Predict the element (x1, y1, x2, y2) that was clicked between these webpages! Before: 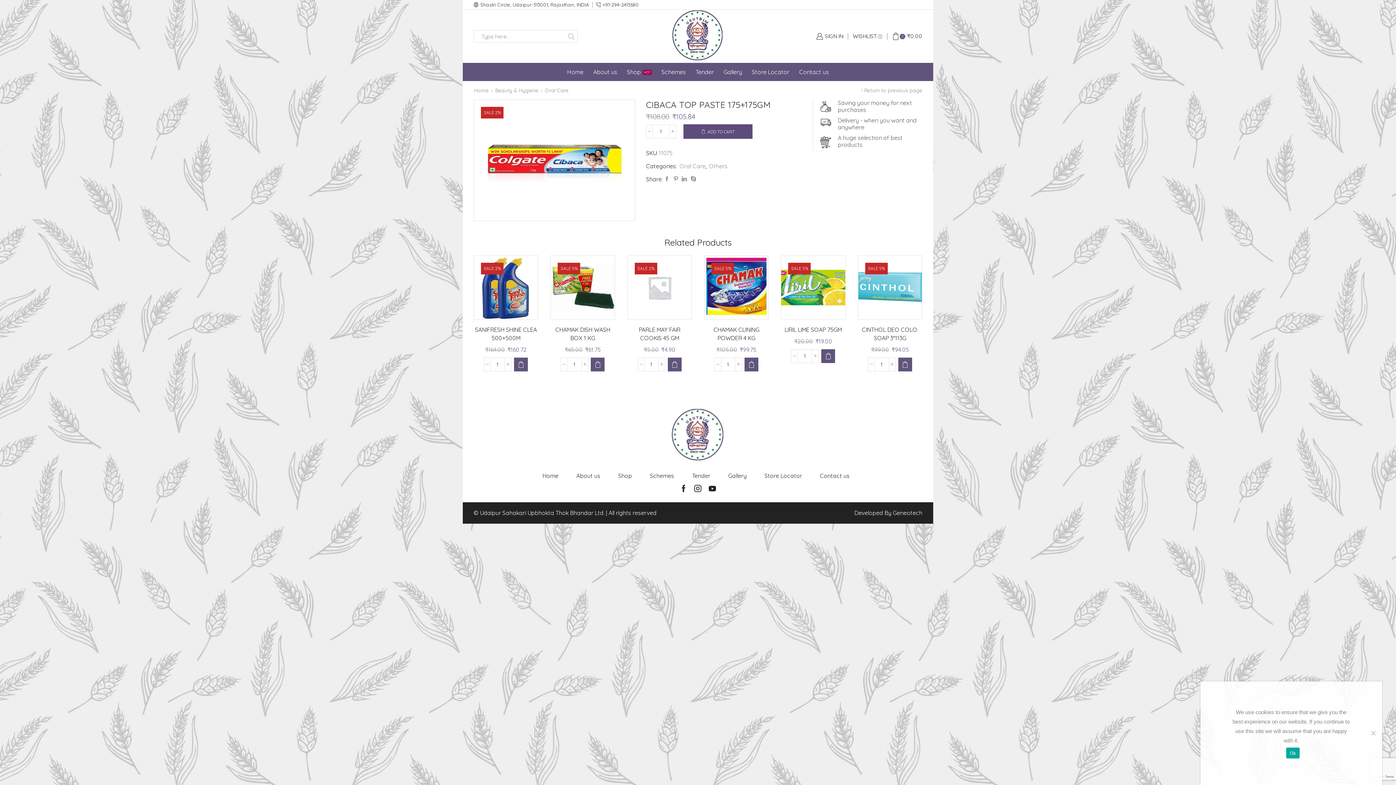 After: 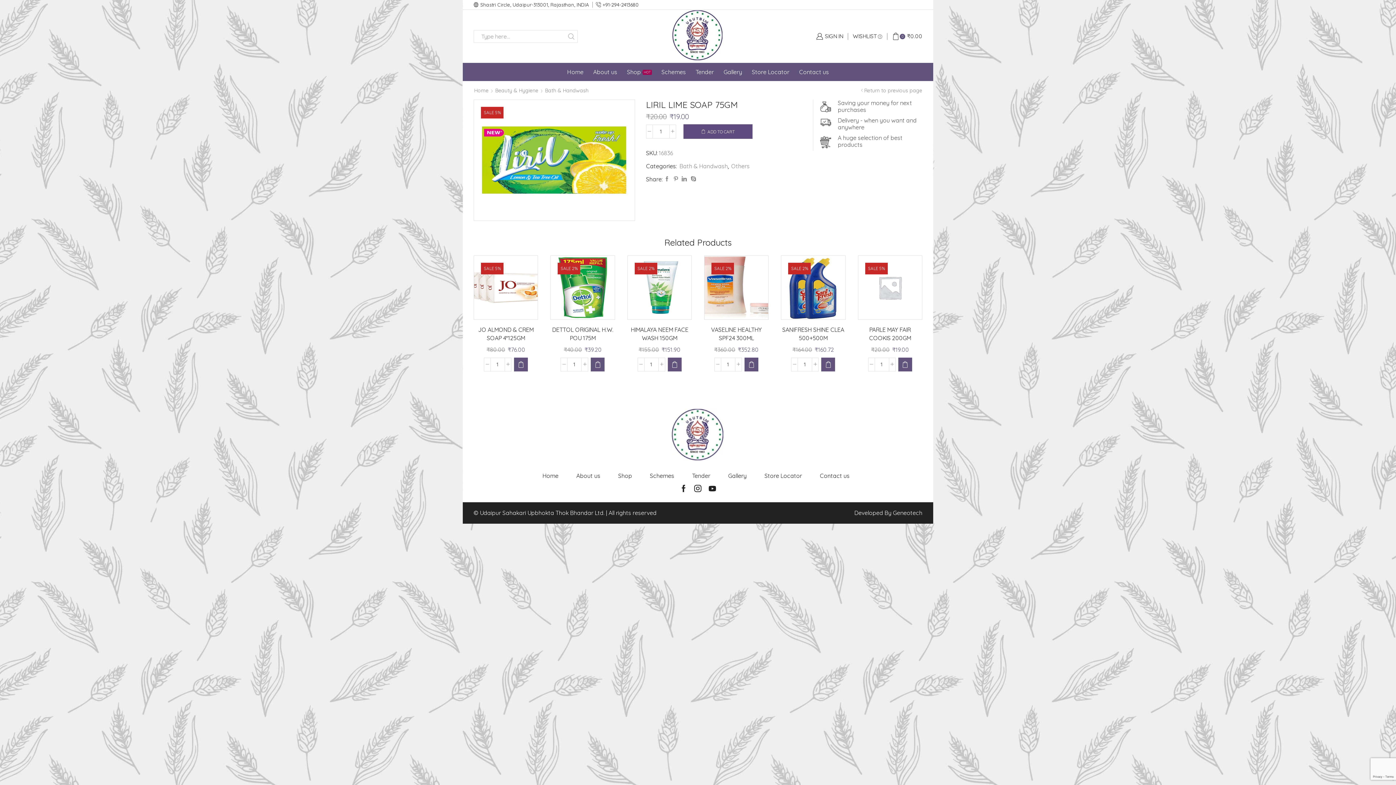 Action: bbox: (781, 255, 845, 320)